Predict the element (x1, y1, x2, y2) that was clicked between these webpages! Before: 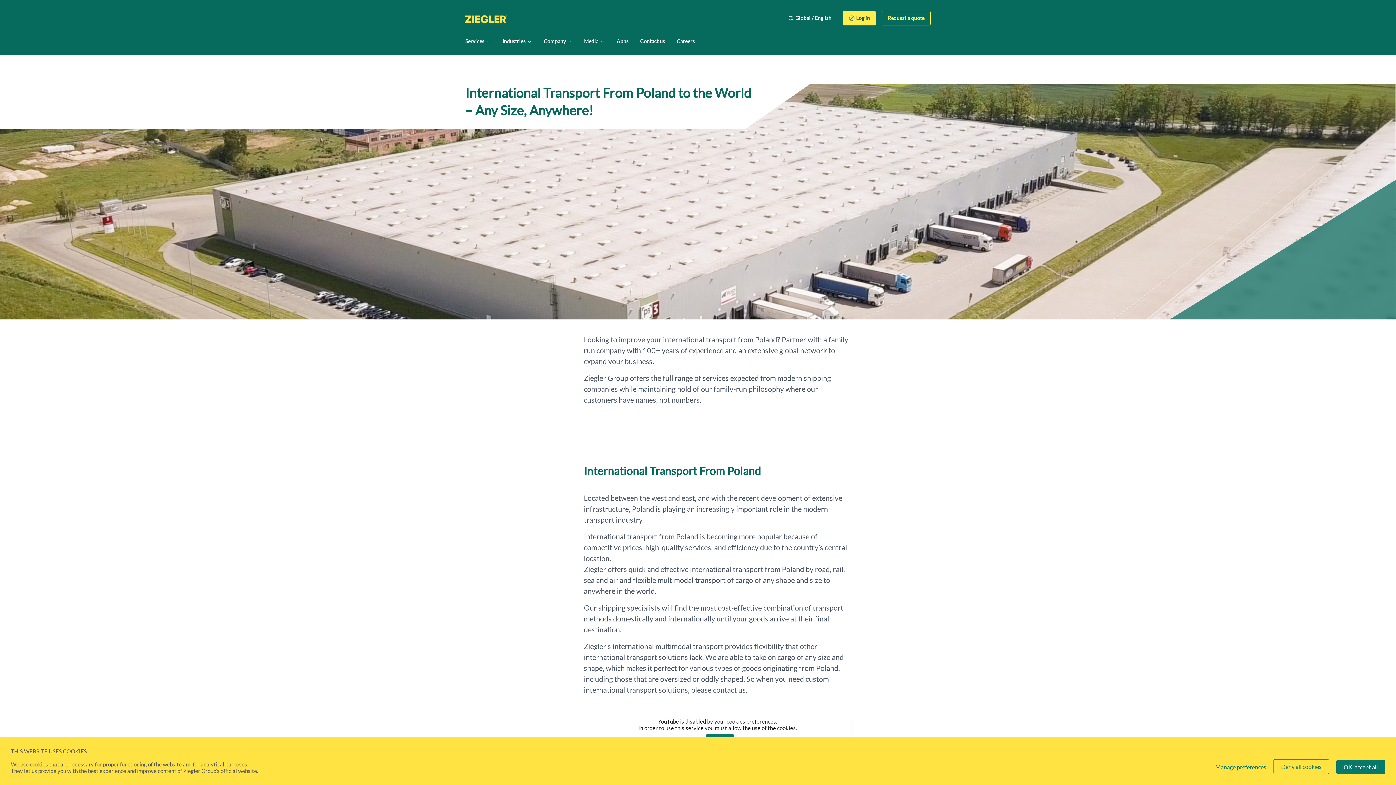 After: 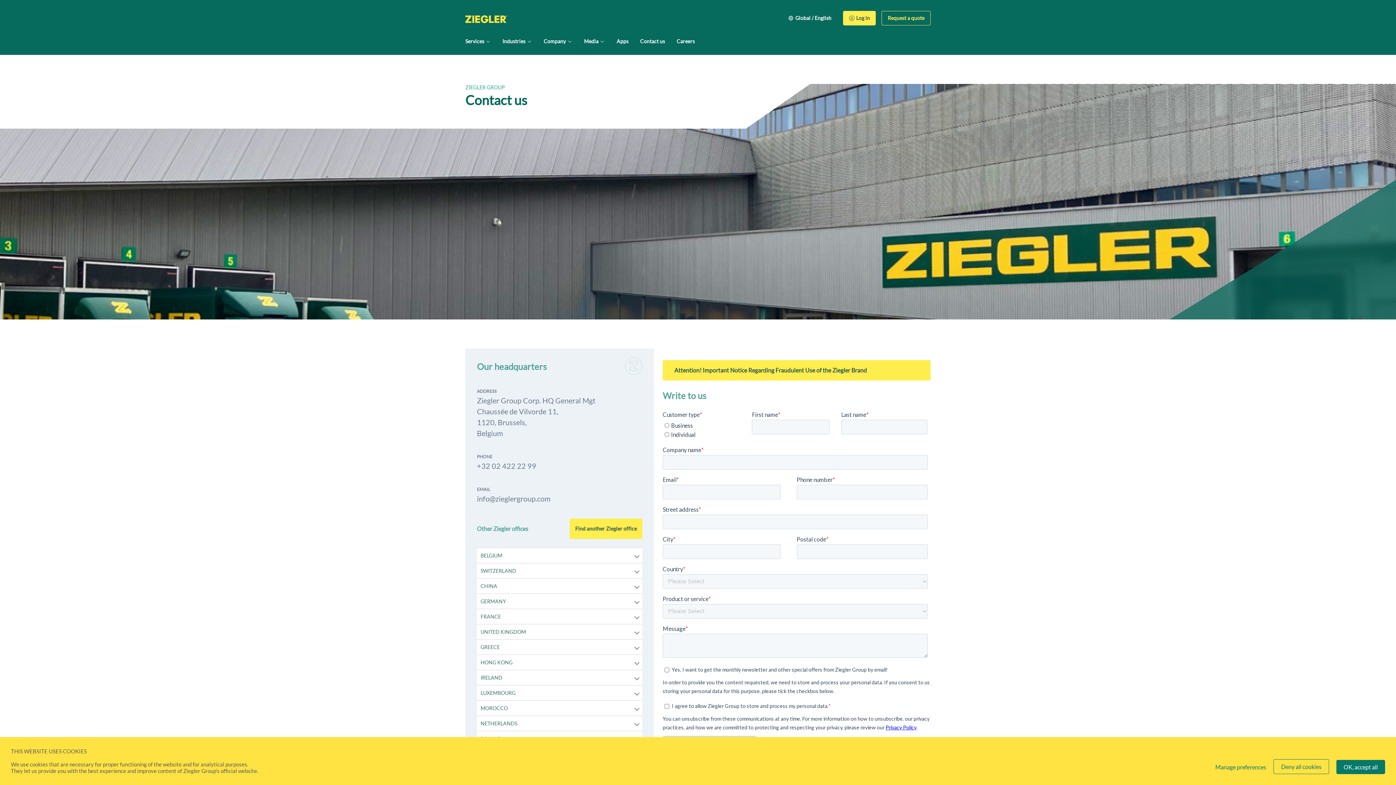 Action: label: Contact us bbox: (640, 27, 665, 54)